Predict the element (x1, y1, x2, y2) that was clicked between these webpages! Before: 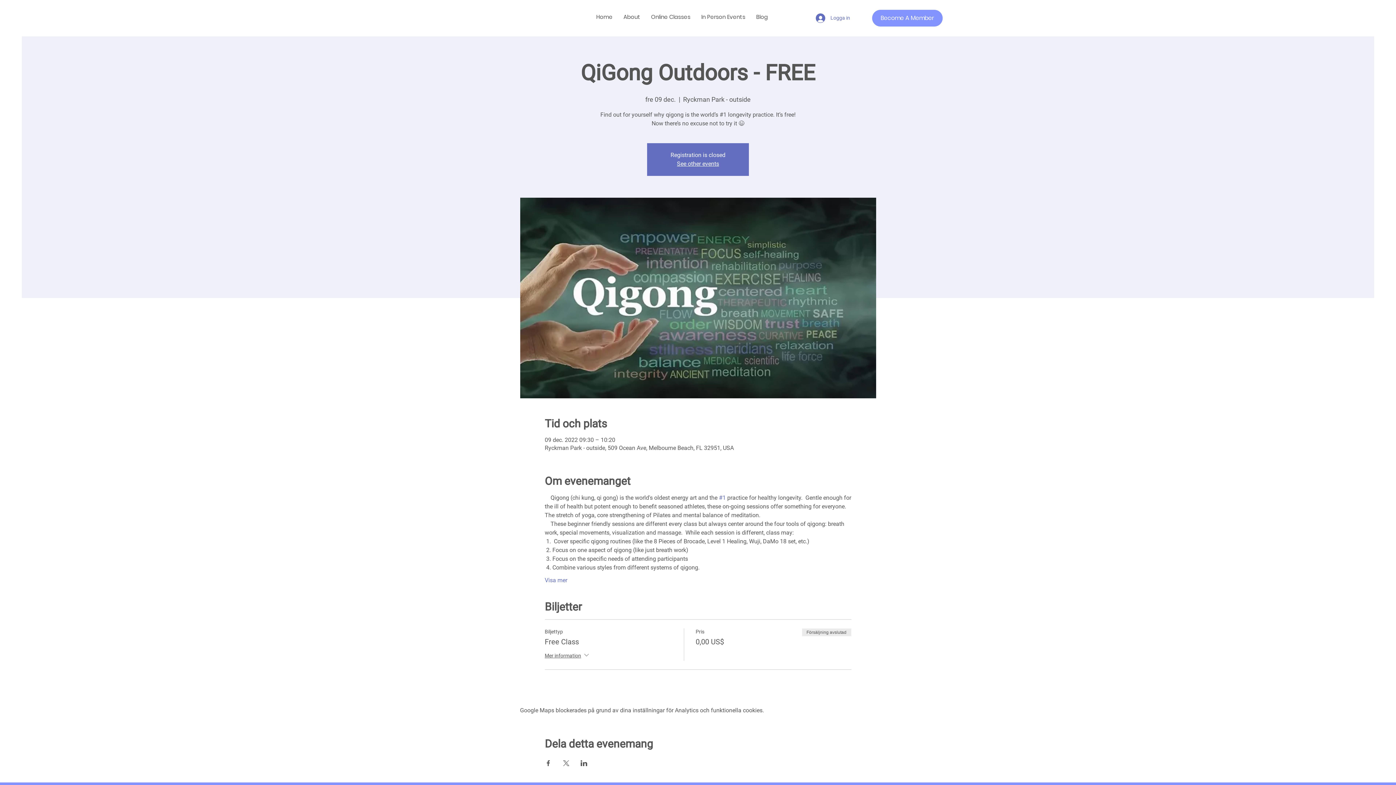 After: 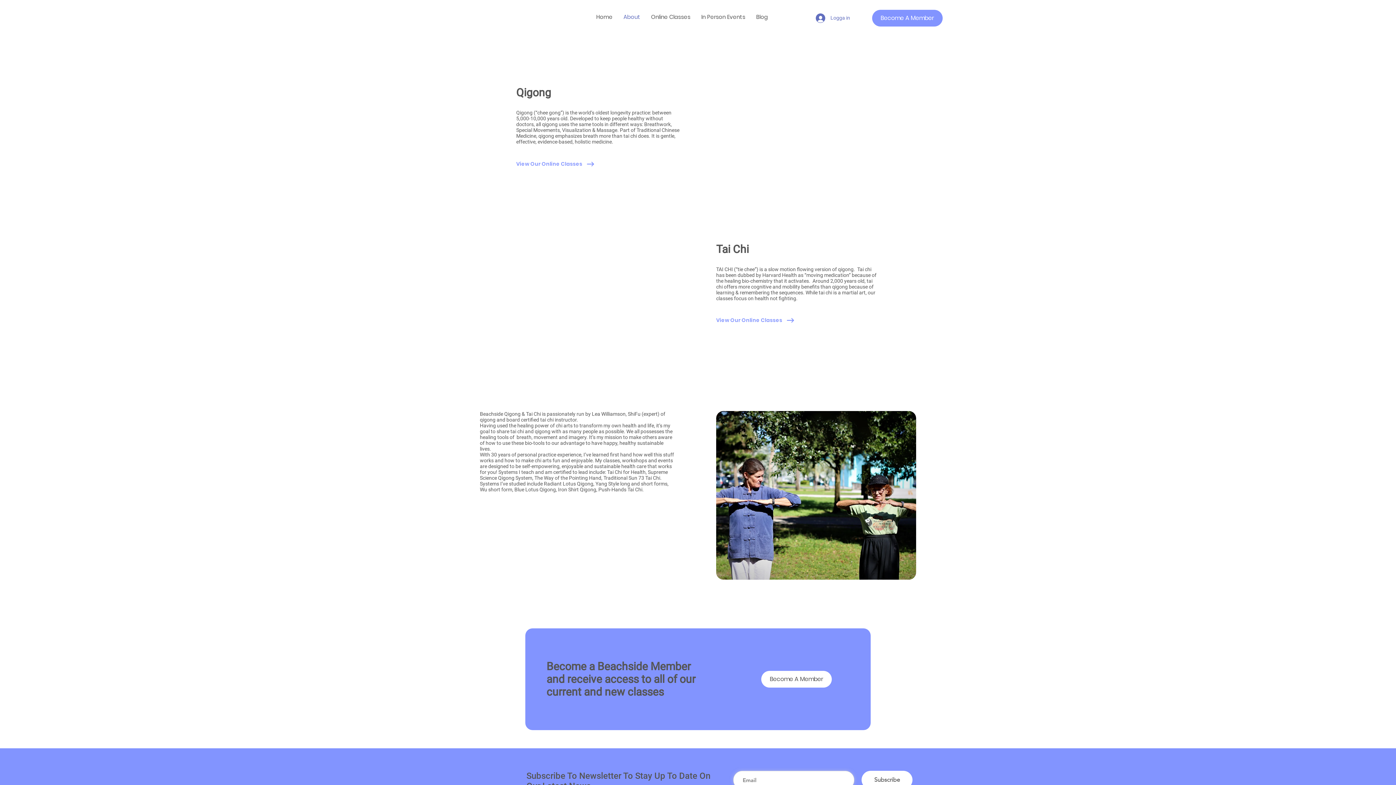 Action: bbox: (618, 6, 645, 28) label: About